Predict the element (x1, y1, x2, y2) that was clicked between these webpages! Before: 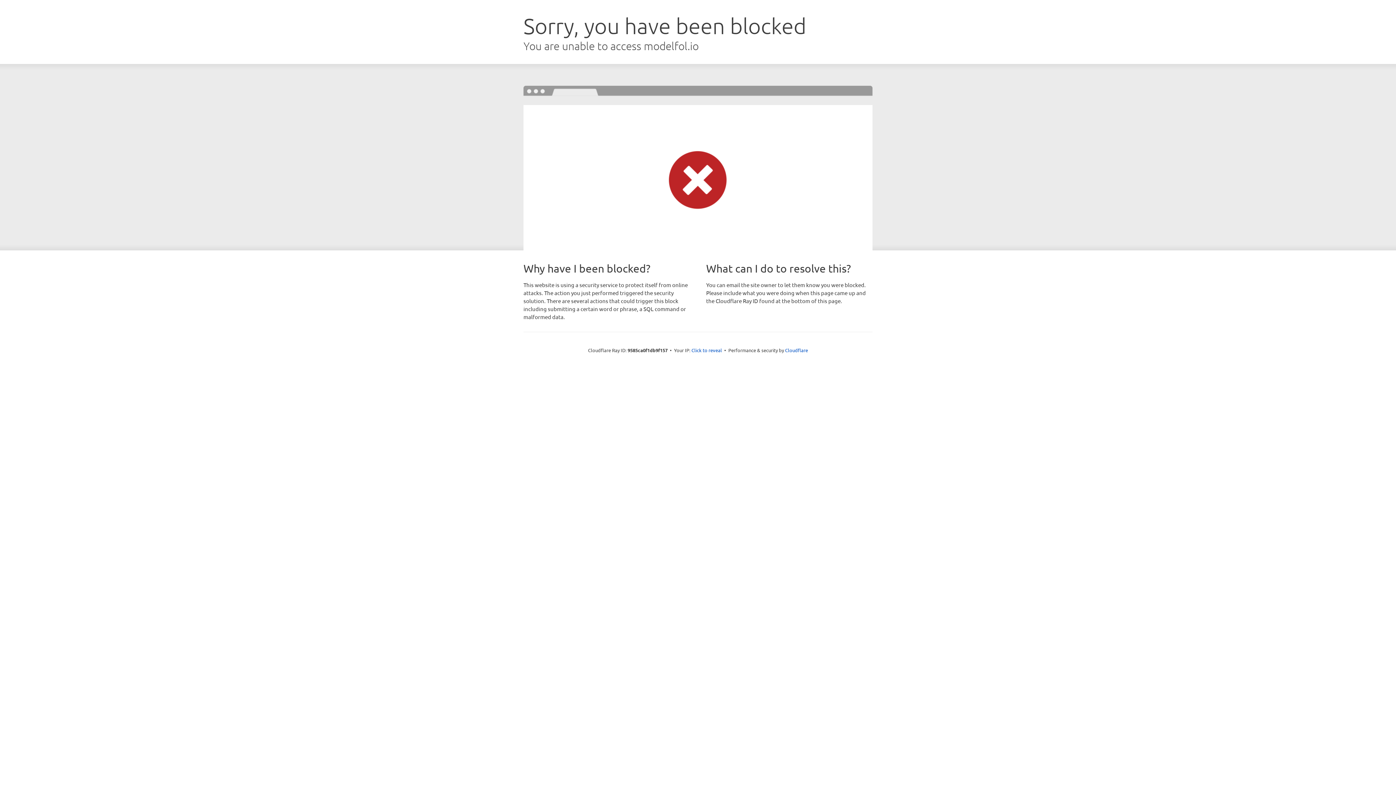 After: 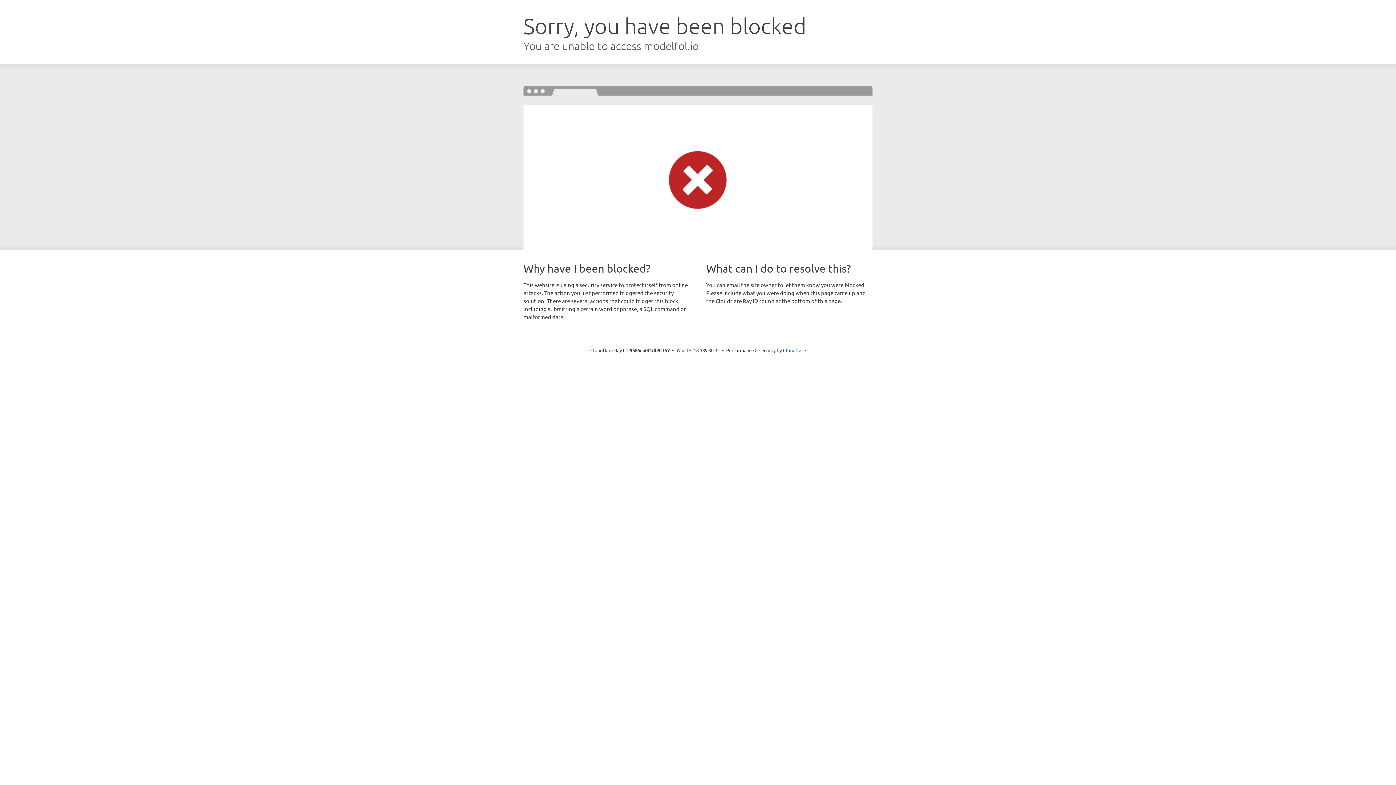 Action: bbox: (691, 346, 722, 353) label: Click to reveal